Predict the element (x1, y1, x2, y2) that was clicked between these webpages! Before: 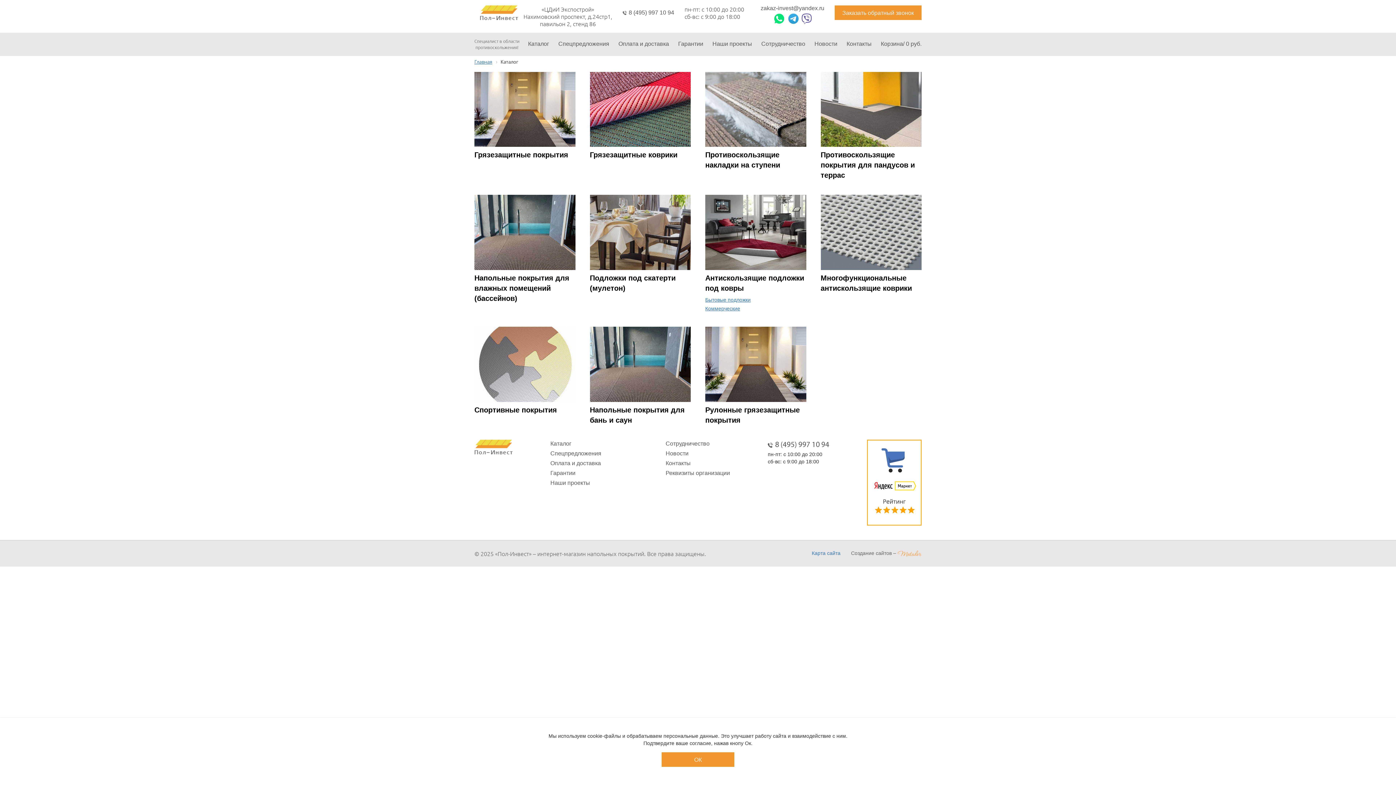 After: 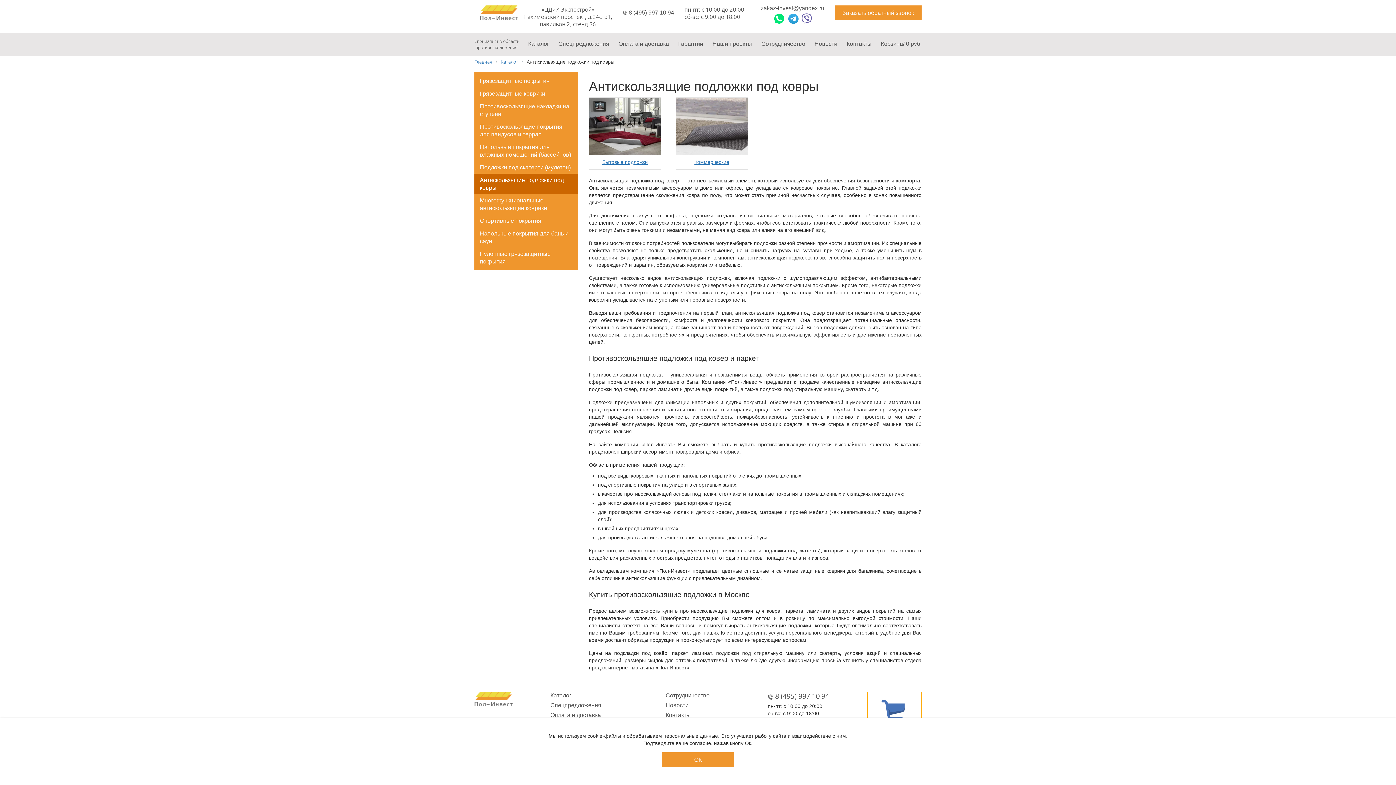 Action: bbox: (705, 229, 806, 235)